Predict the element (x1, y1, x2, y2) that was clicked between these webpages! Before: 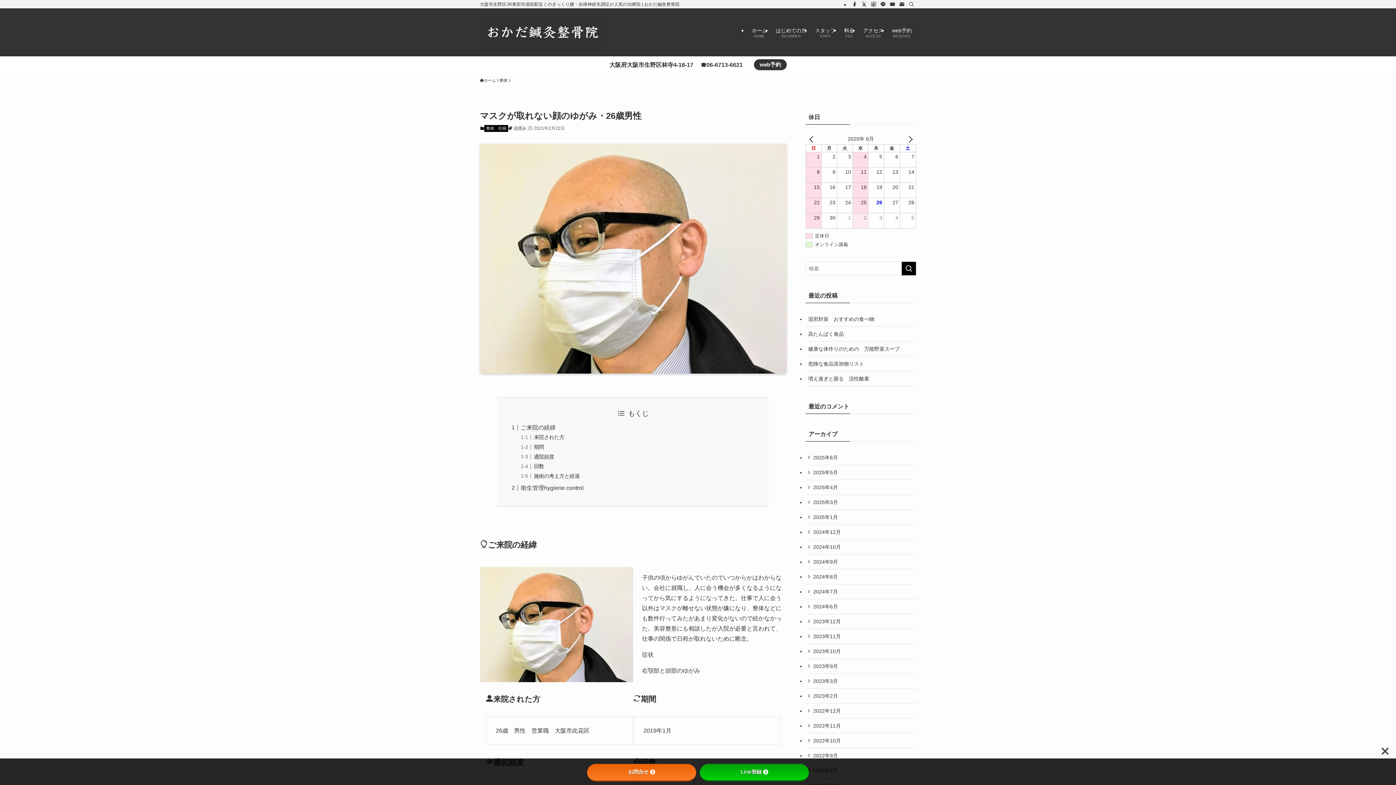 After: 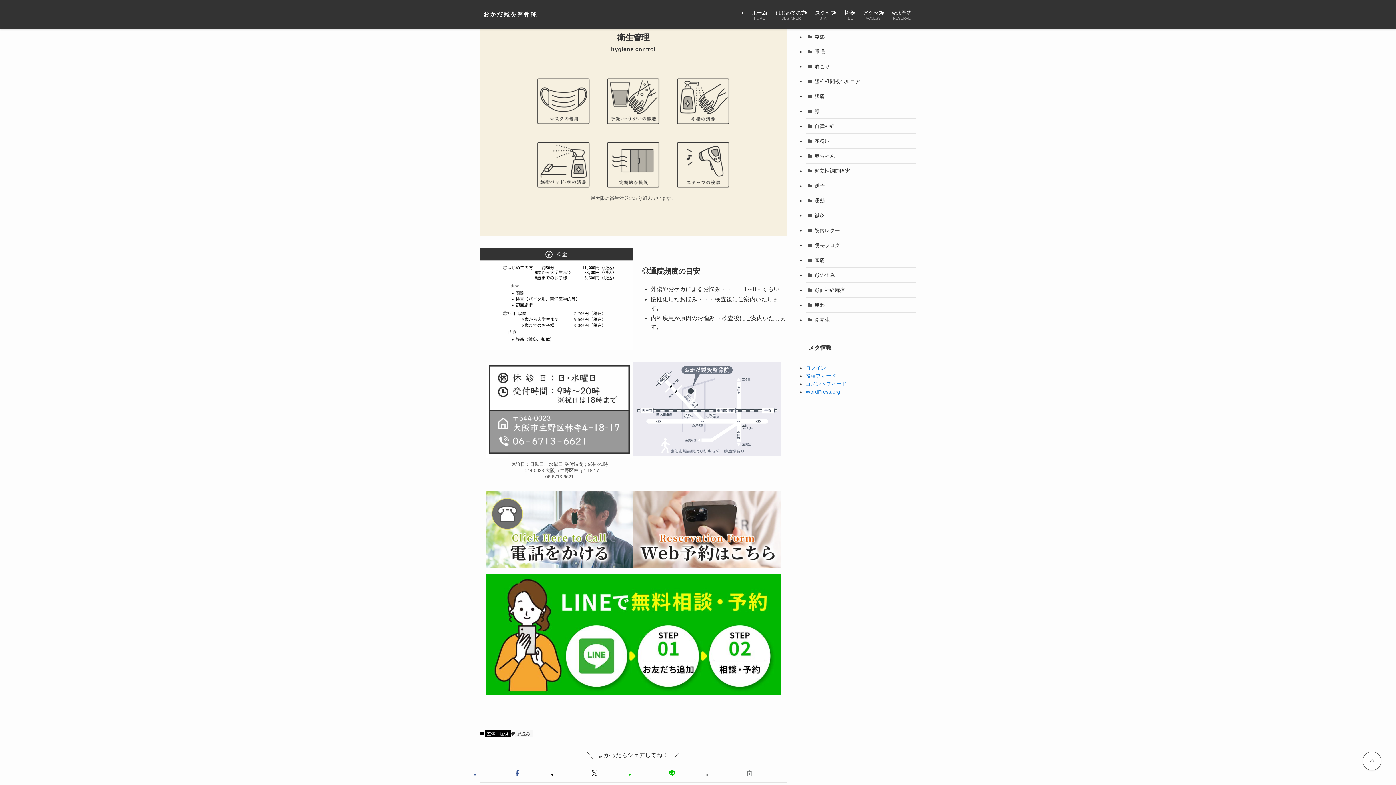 Action: bbox: (520, 485, 583, 491) label: 衛生管理hygiene control